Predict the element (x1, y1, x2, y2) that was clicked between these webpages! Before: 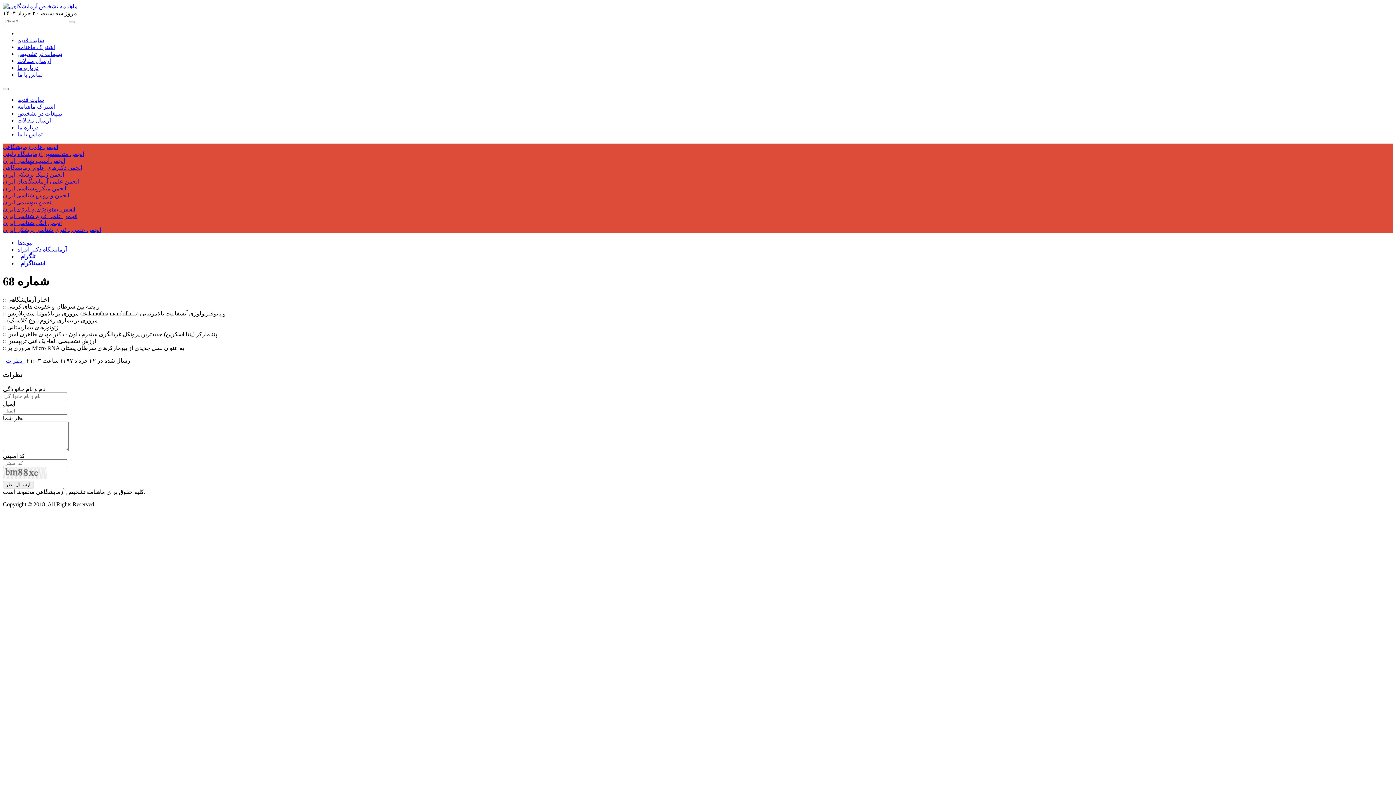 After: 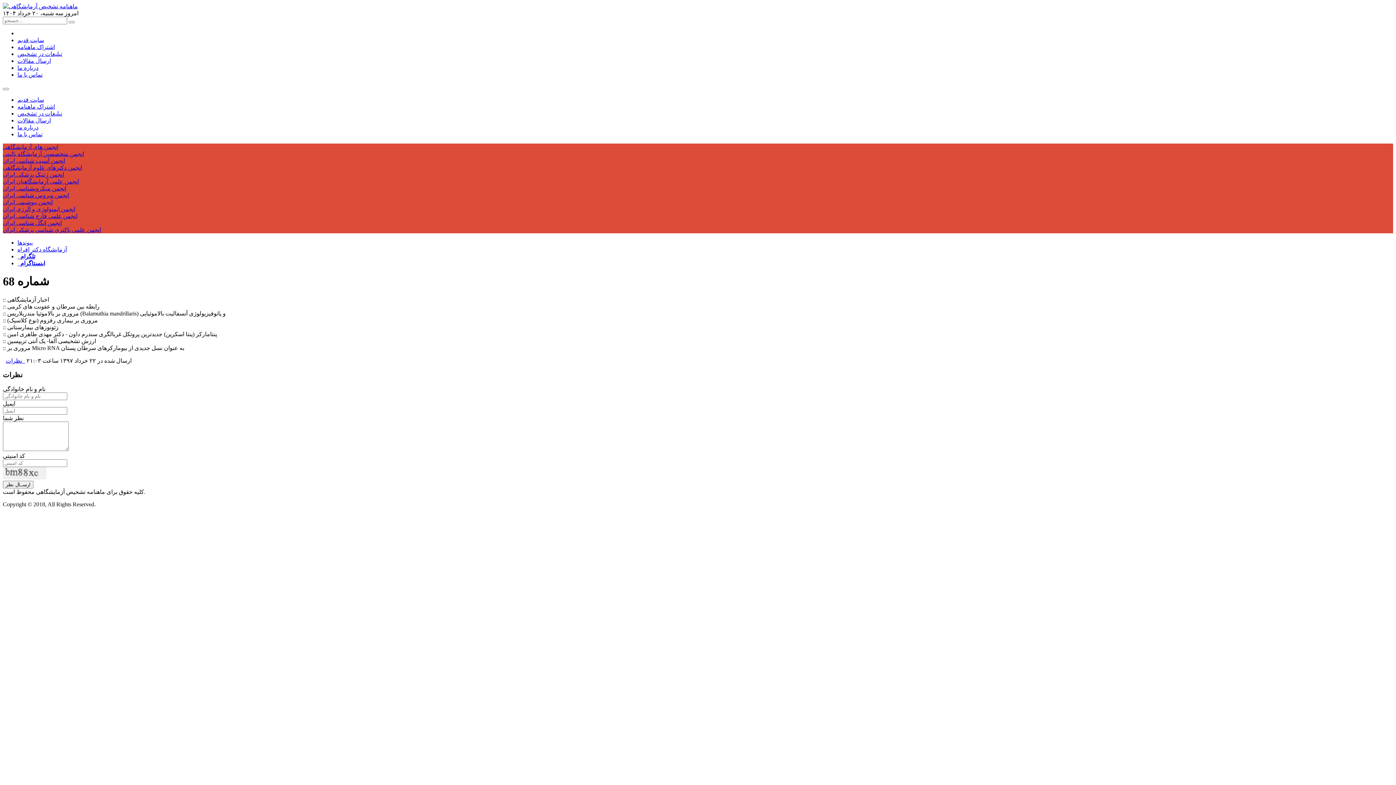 Action: bbox: (17, 246, 66, 252) label: آزمایشگاه دکتر افراه